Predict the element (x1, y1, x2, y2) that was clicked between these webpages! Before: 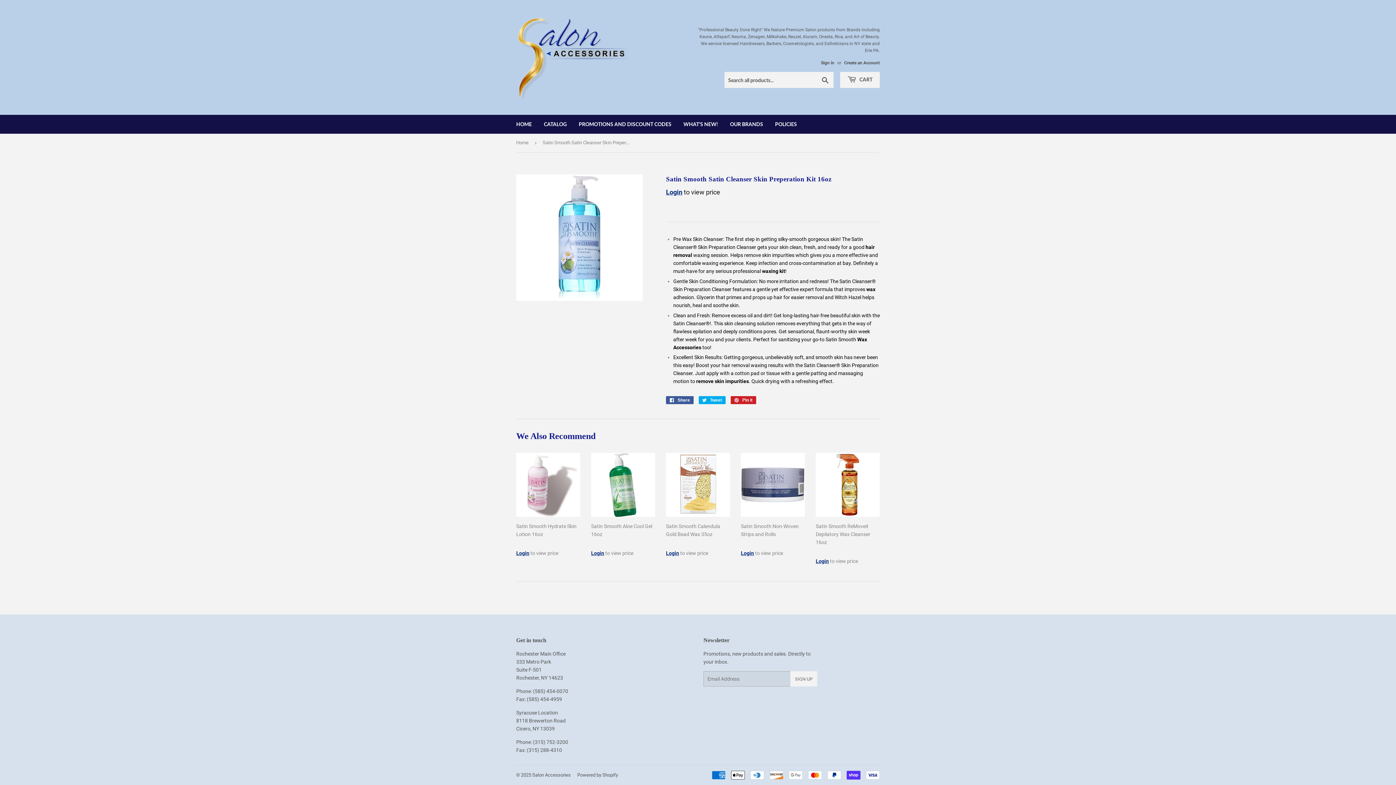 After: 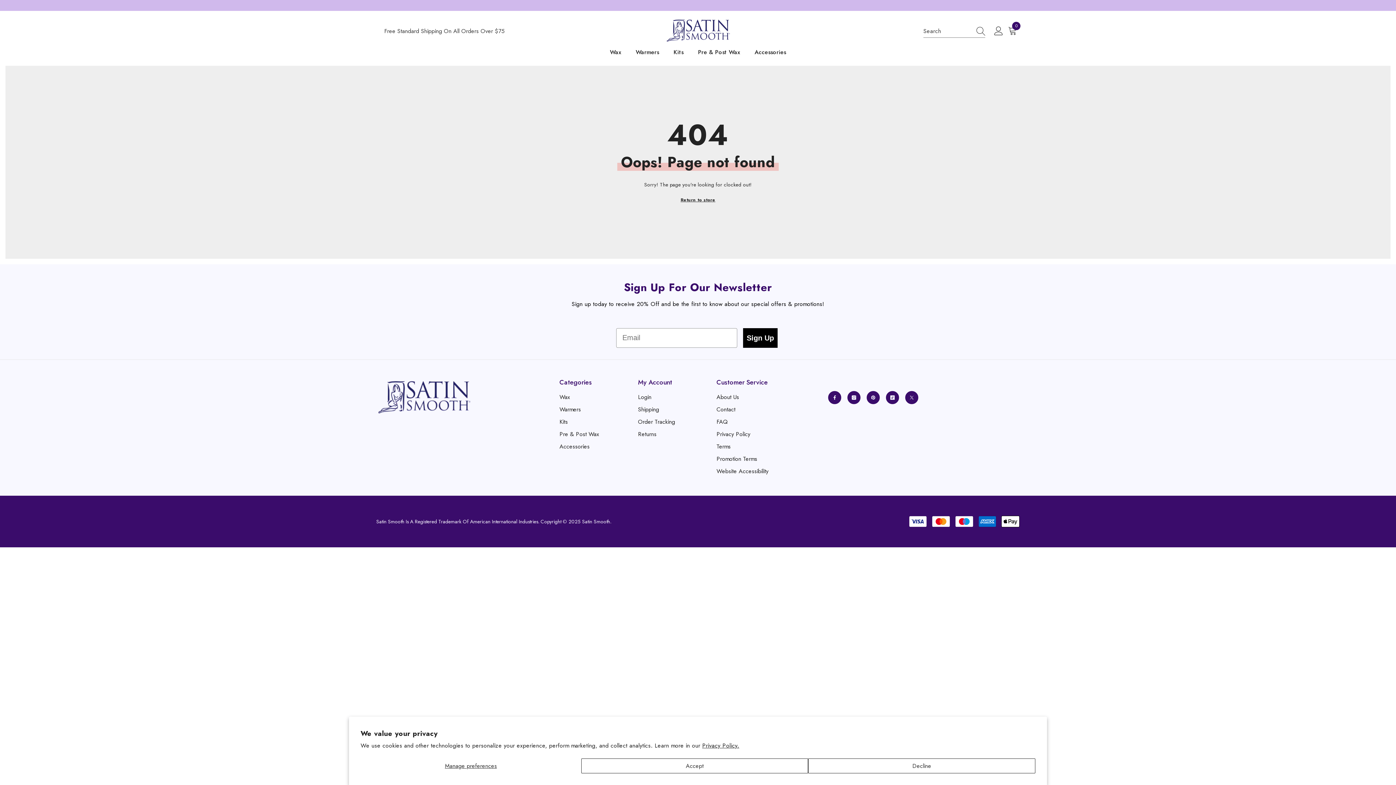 Action: bbox: (696, 378, 749, 384) label: remove skin impurities